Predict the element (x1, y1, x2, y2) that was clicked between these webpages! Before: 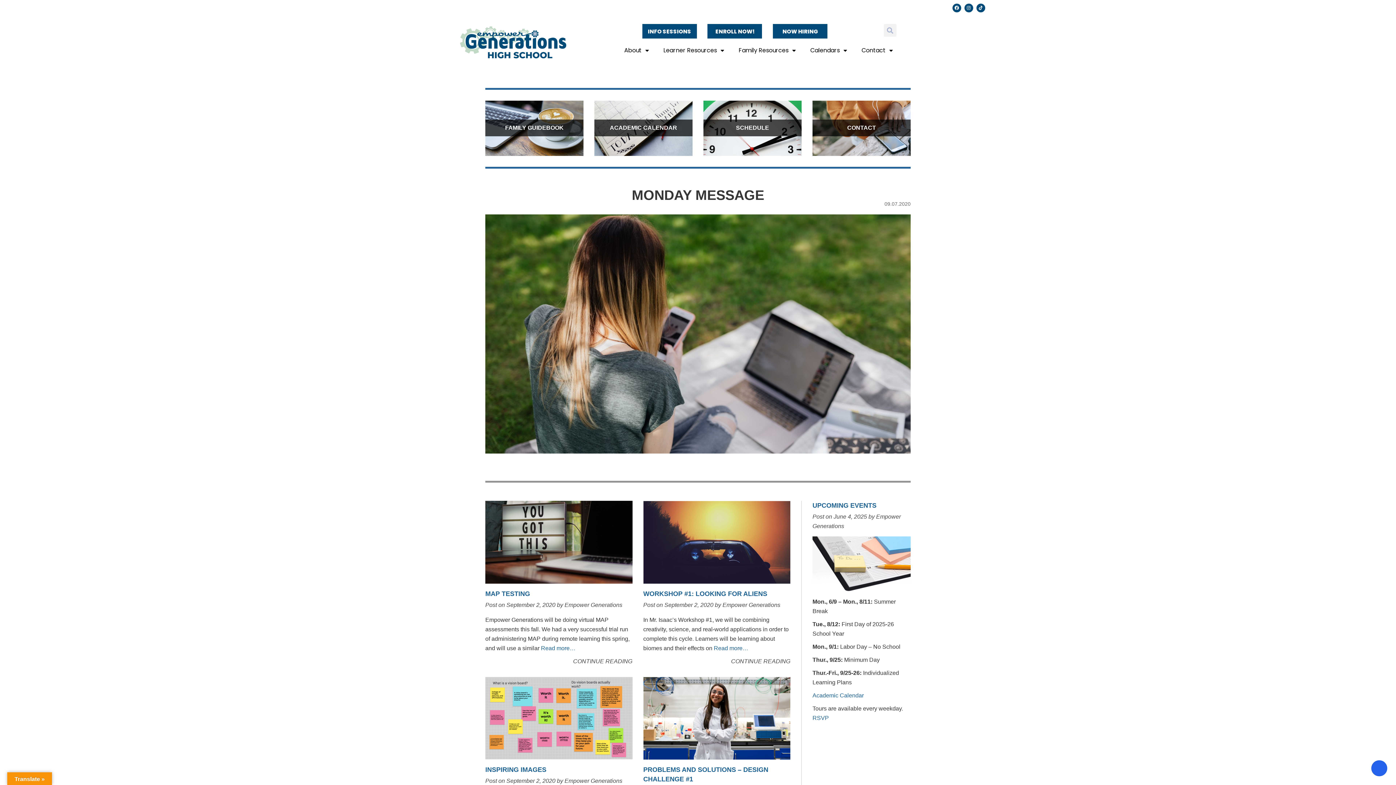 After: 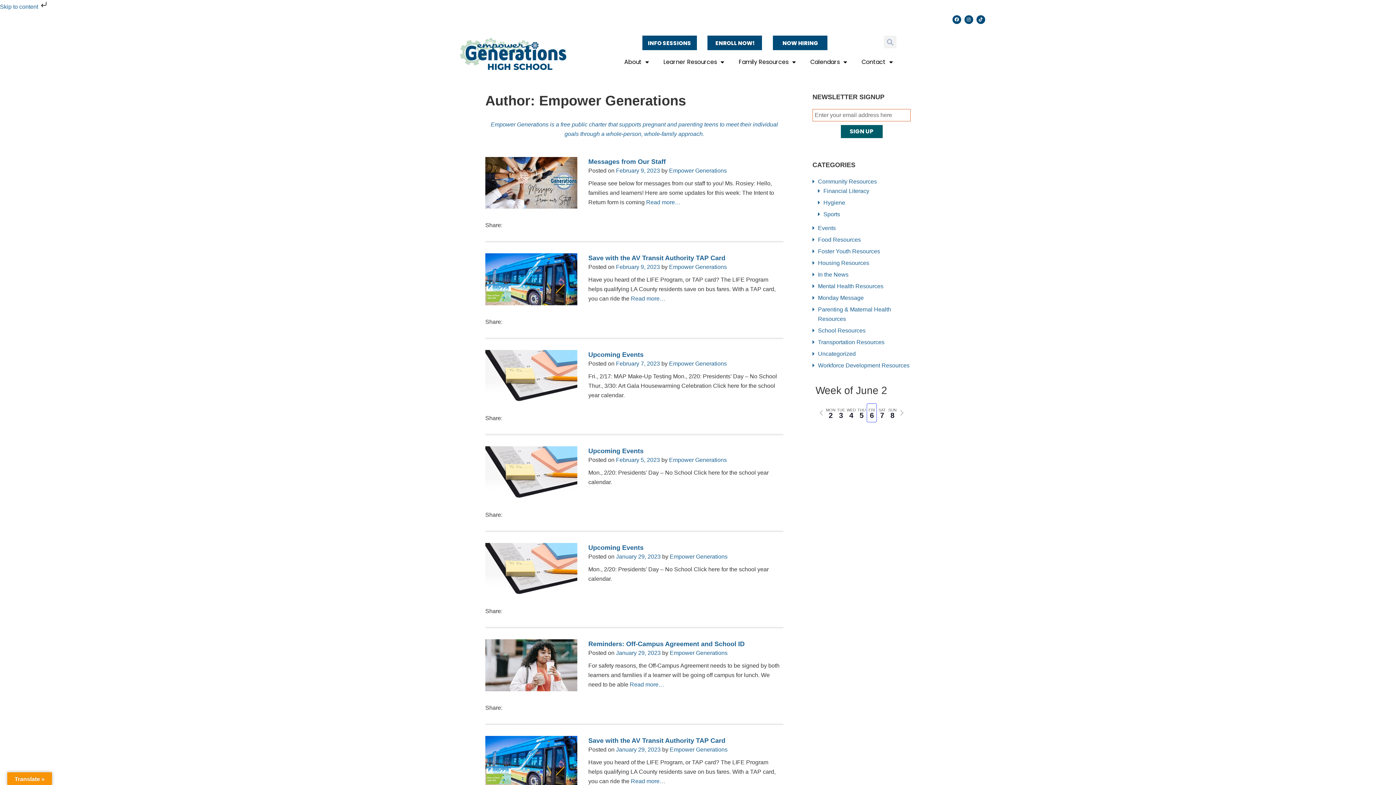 Action: label: Empower Generations bbox: (564, 778, 622, 784)